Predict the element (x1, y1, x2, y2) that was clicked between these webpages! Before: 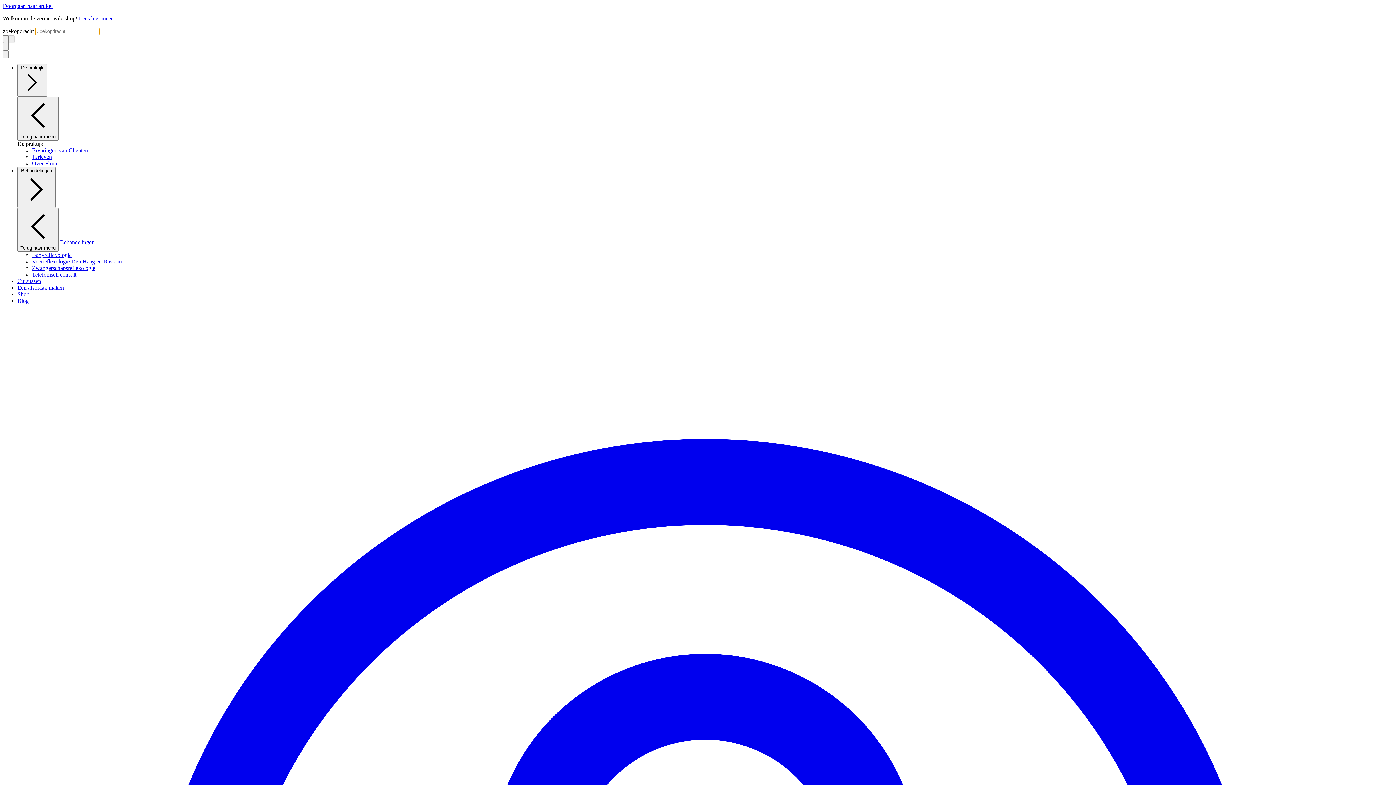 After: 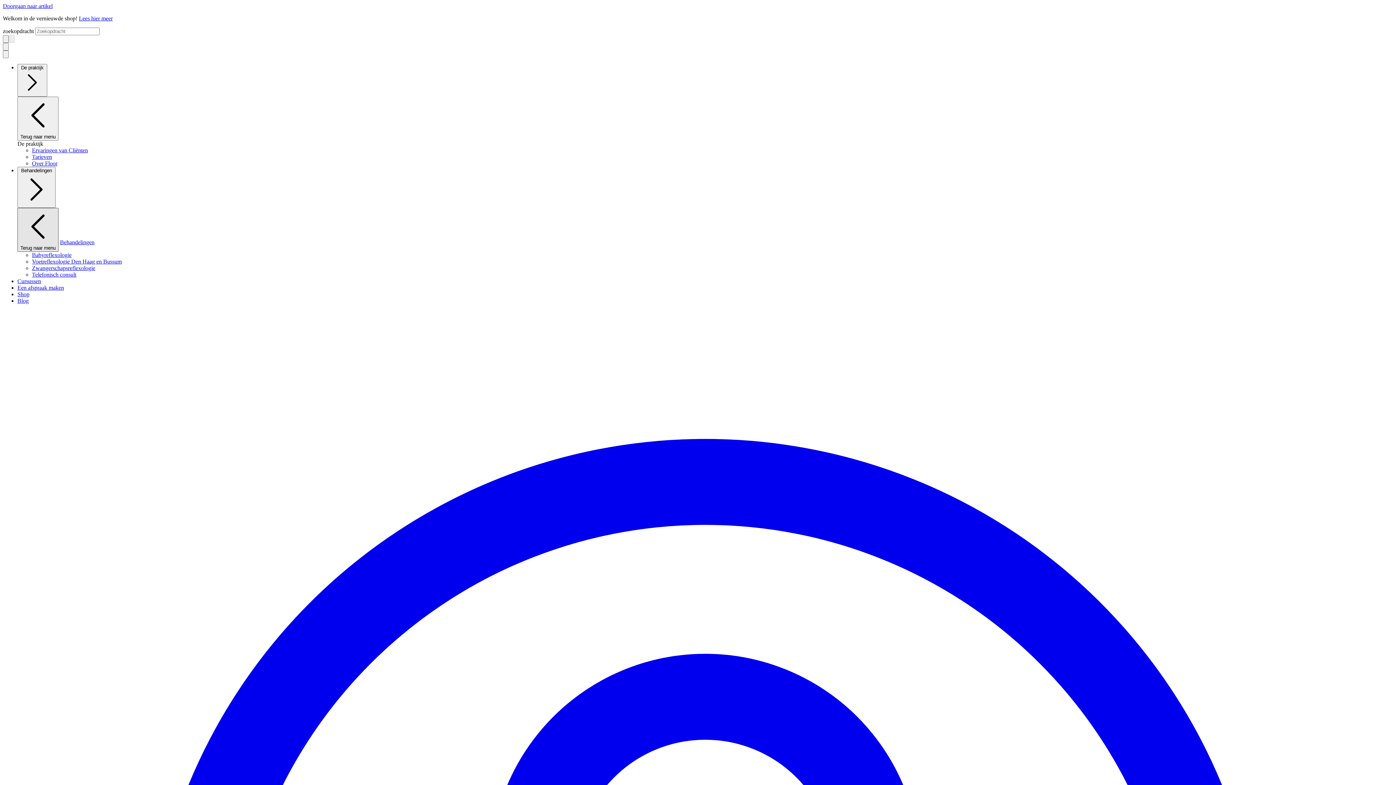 Action: label: Terug naar menu bbox: (17, 208, 58, 252)